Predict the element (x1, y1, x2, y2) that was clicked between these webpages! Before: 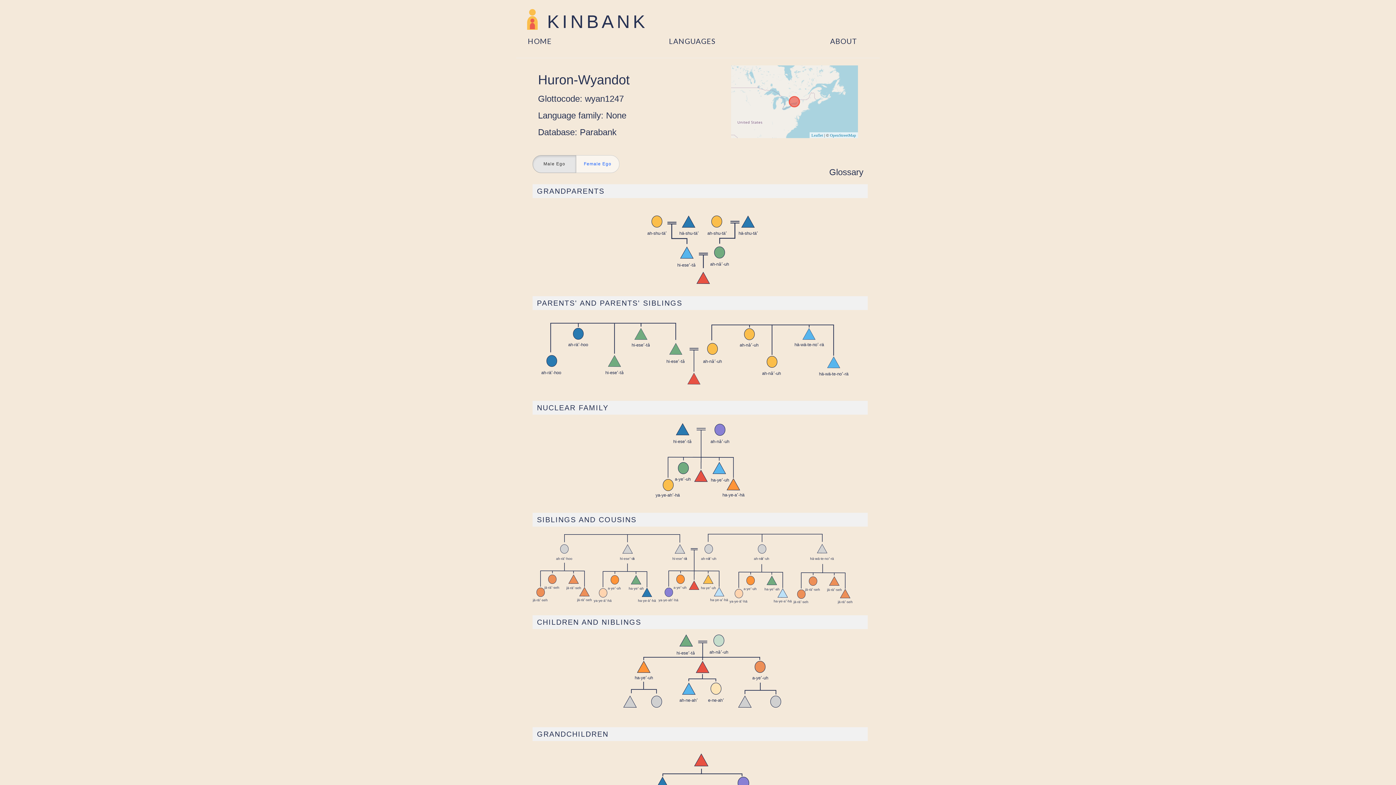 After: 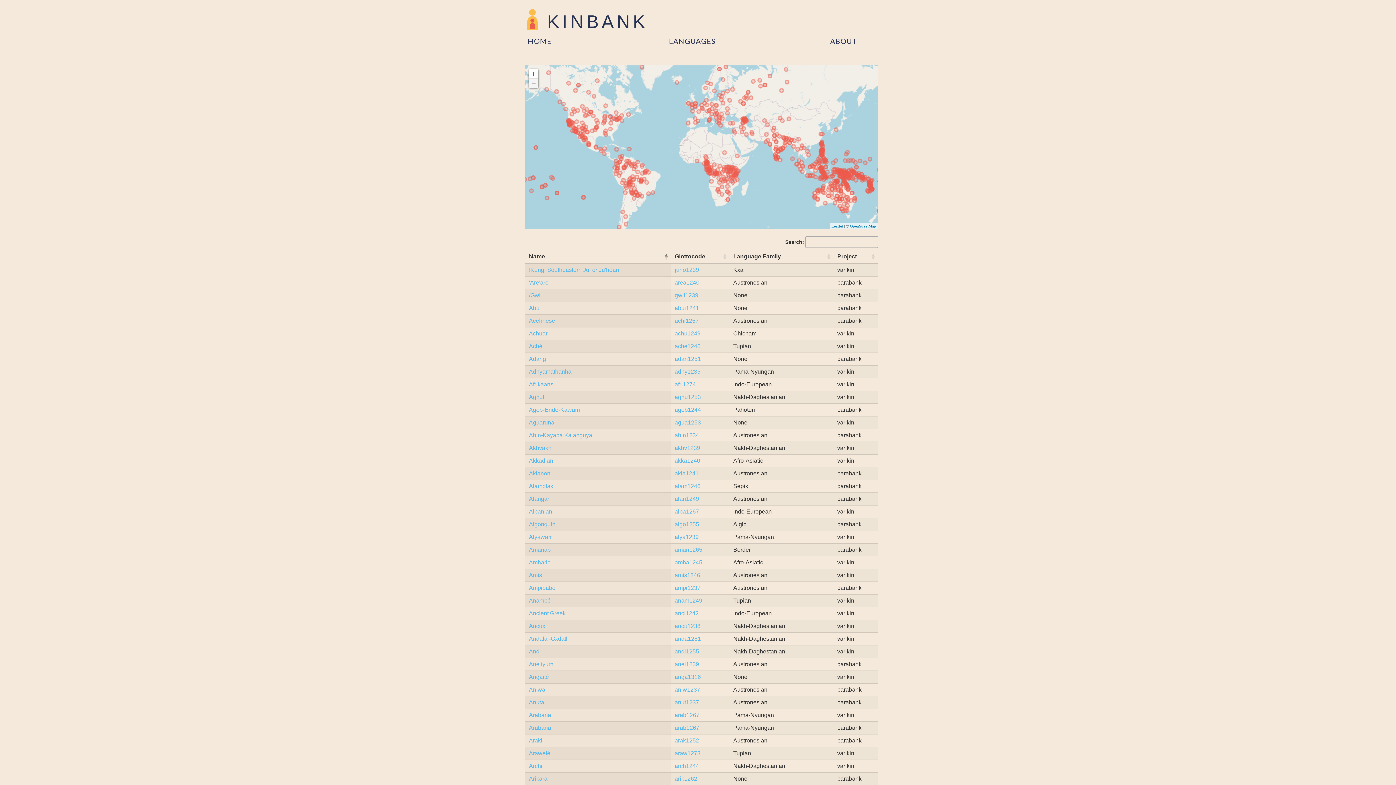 Action: bbox: (669, 36, 715, 45) label: LANGUAGES